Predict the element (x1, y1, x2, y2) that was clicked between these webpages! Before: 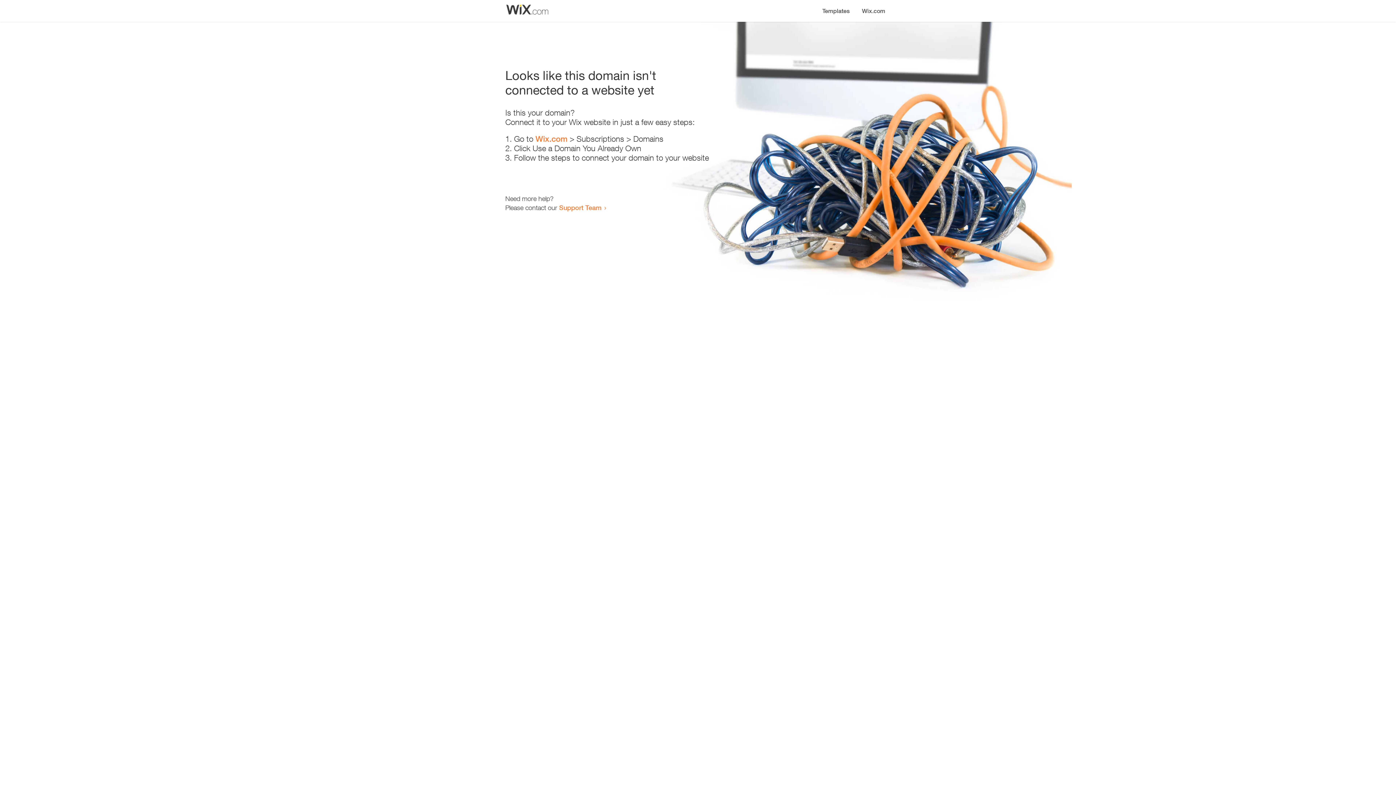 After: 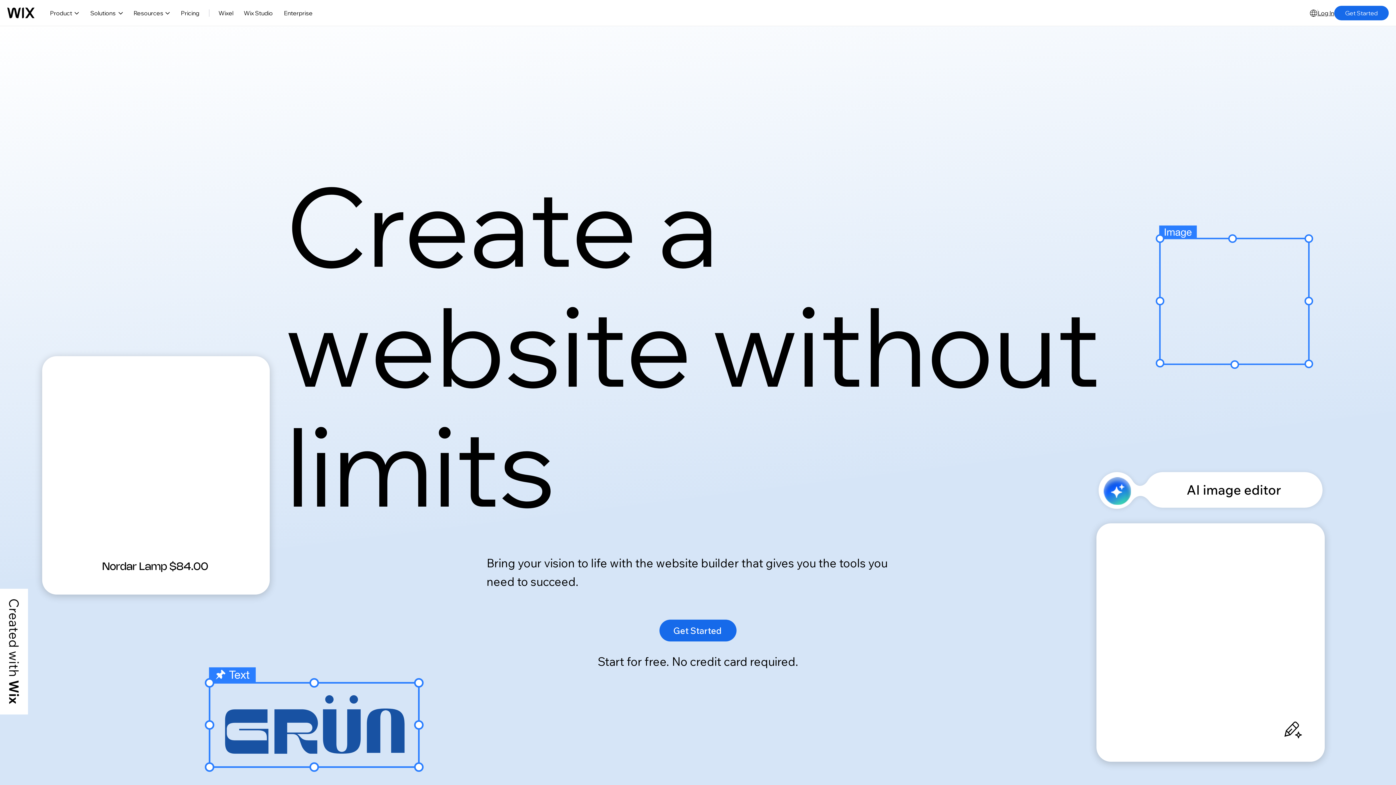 Action: label: Wix.com bbox: (535, 134, 567, 143)